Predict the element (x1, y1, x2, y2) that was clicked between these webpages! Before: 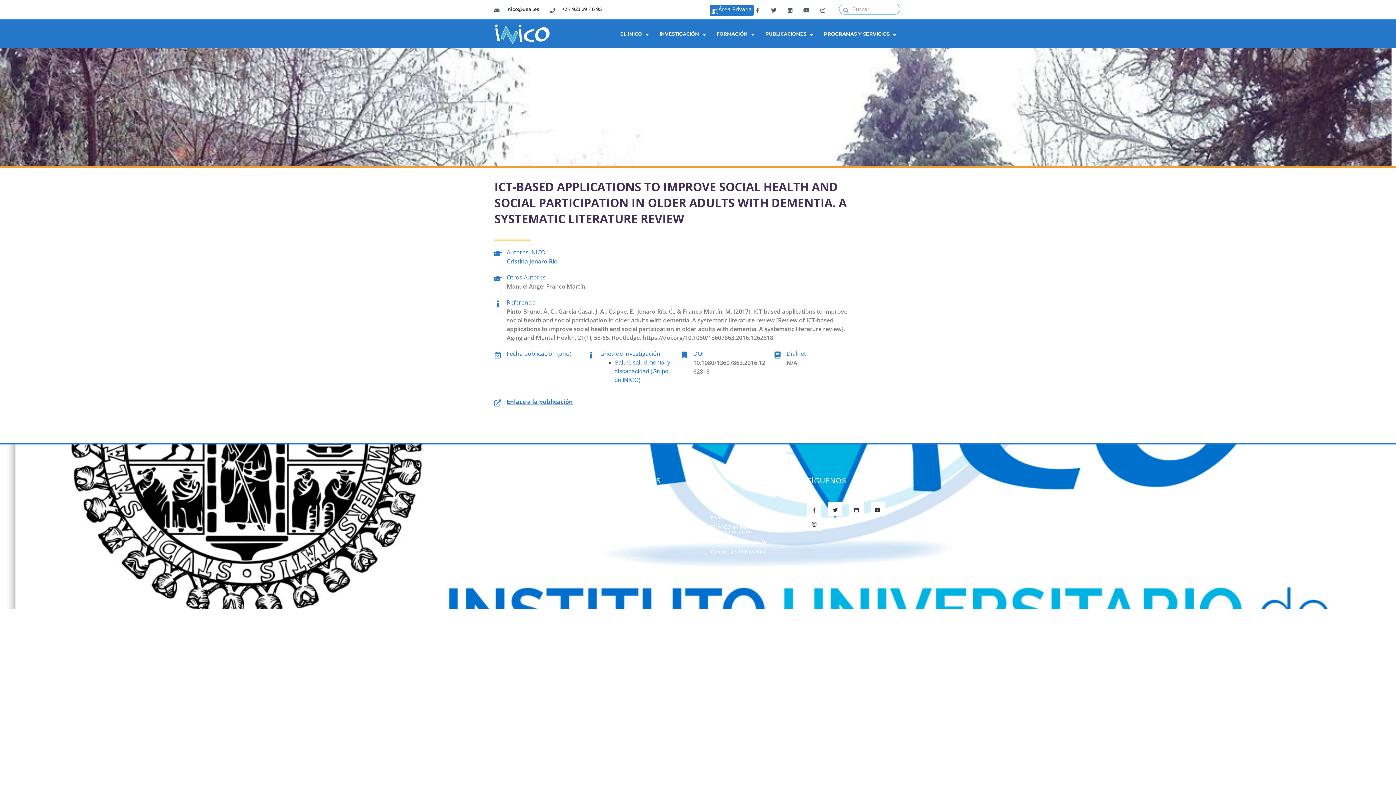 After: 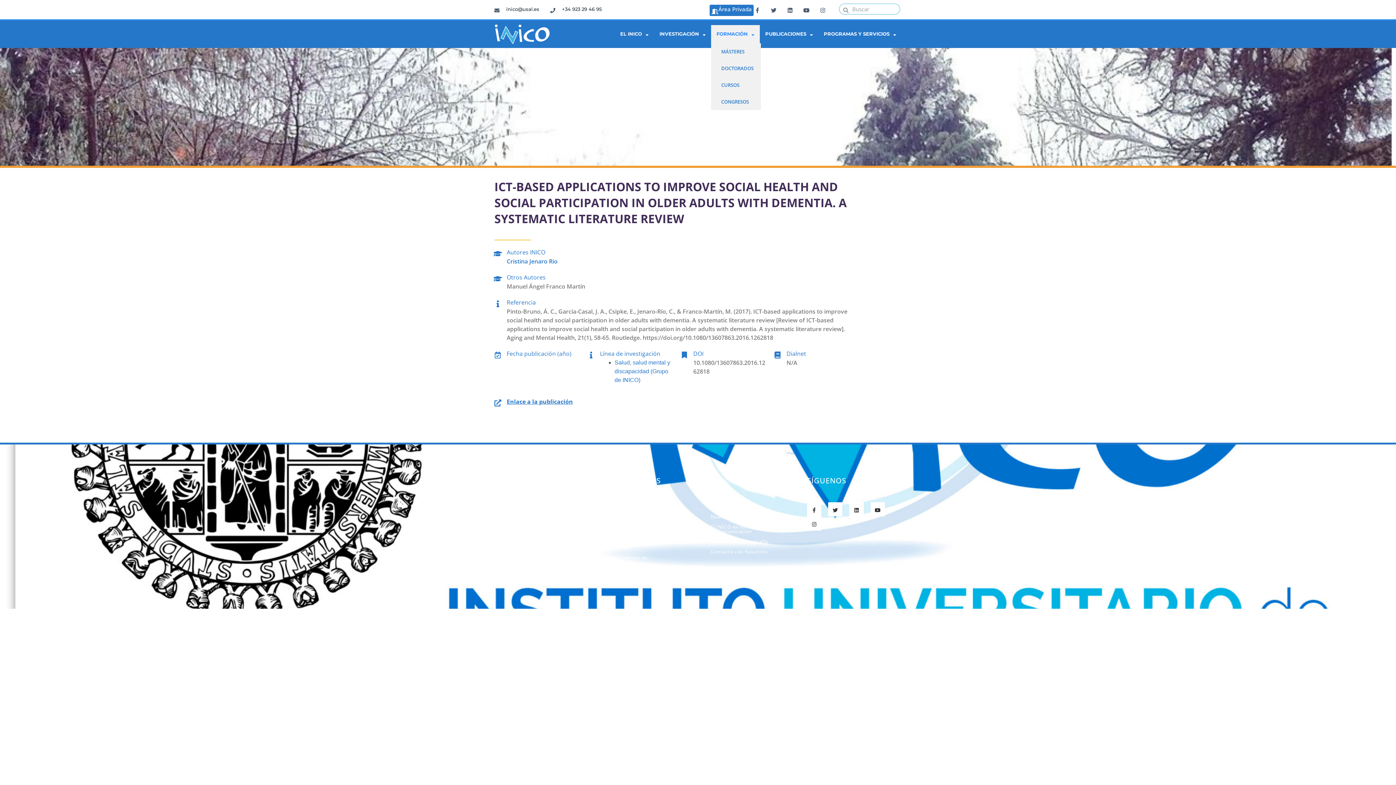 Action: bbox: (711, 25, 759, 43) label: FORMACIÓN